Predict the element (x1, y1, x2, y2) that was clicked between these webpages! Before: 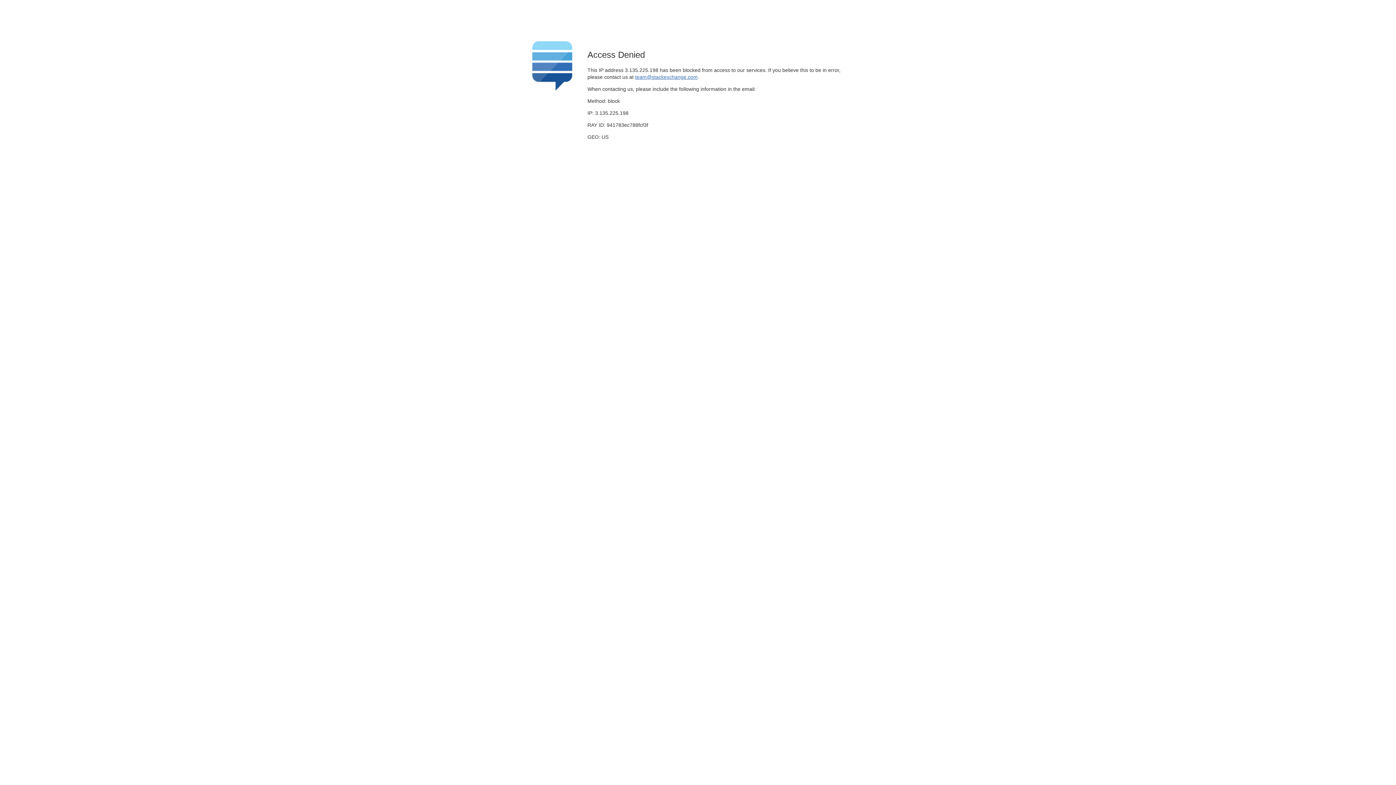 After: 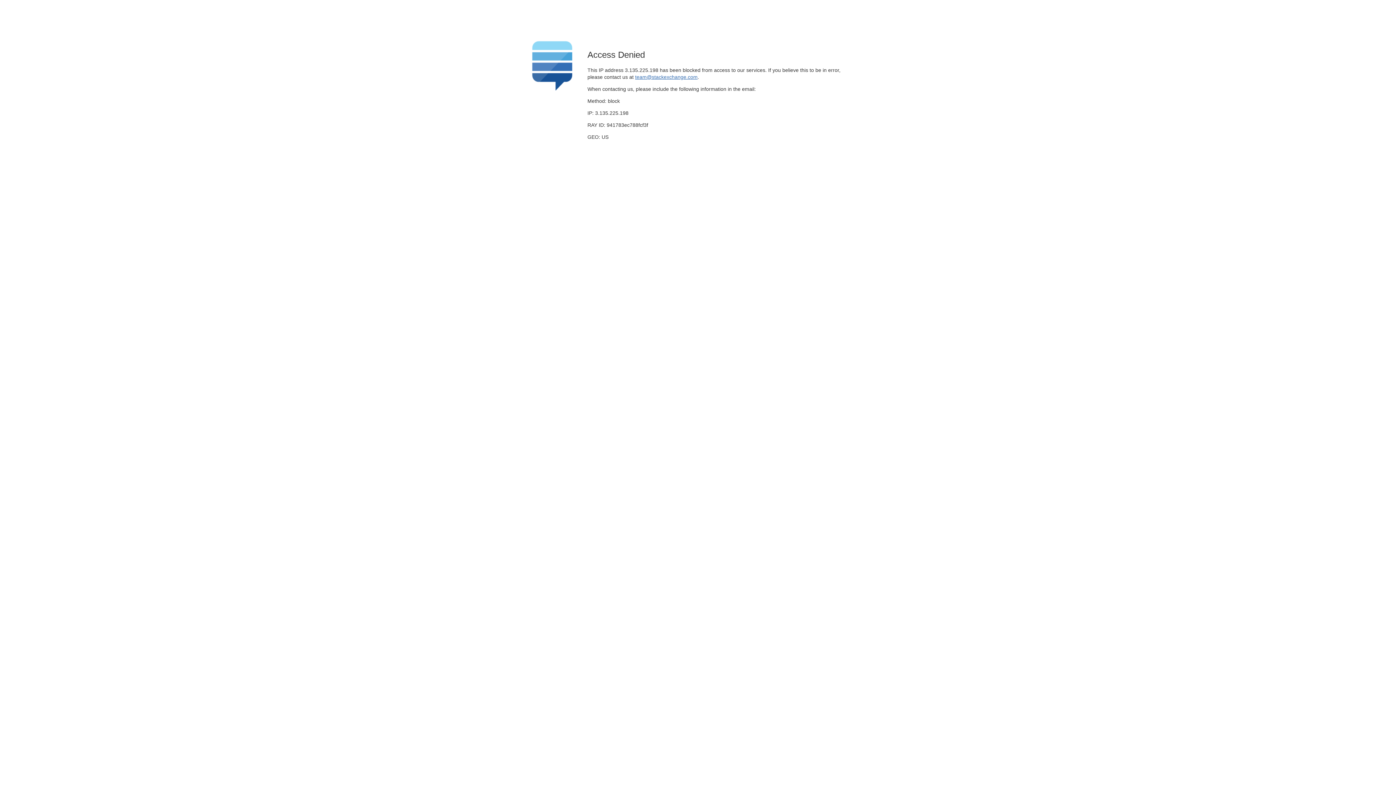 Action: label: team@stackexchange.com bbox: (635, 74, 697, 79)